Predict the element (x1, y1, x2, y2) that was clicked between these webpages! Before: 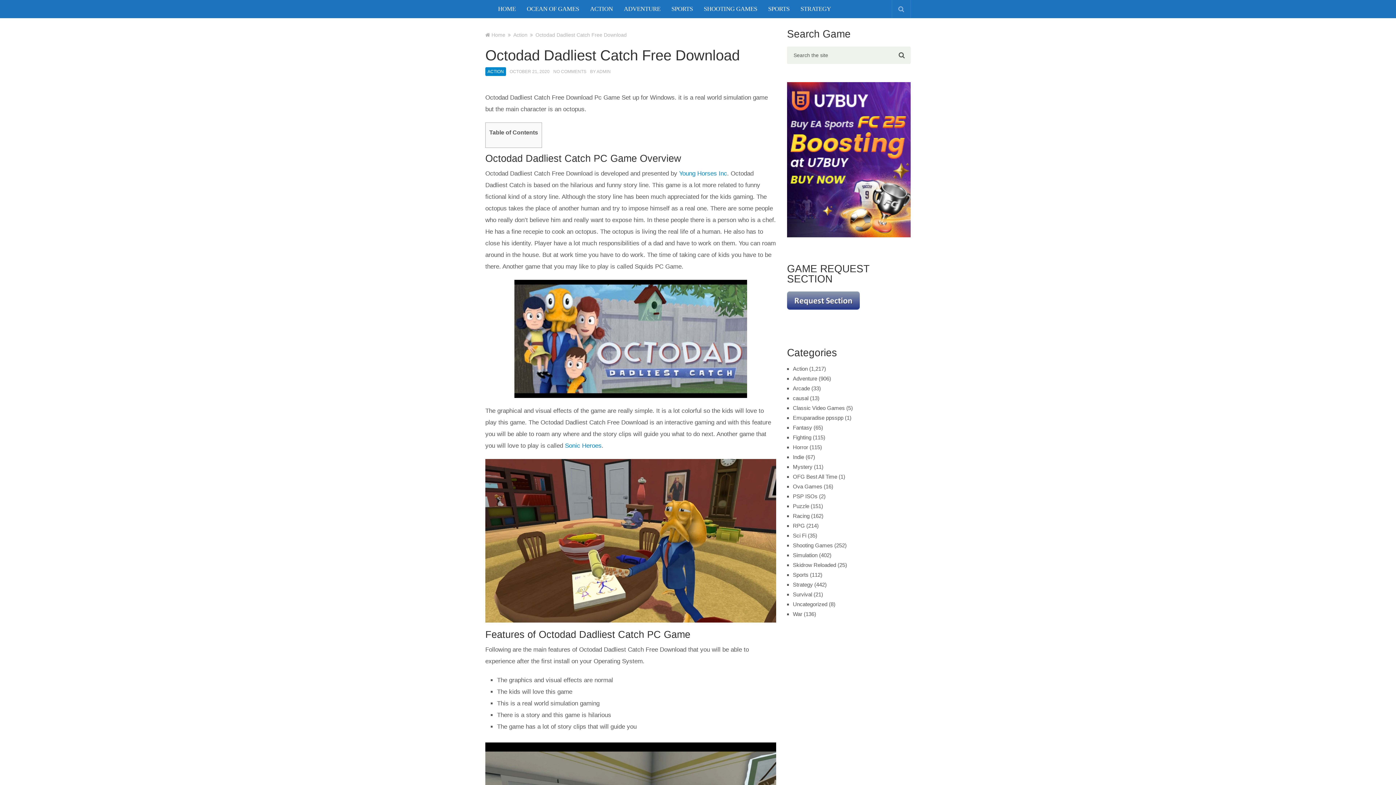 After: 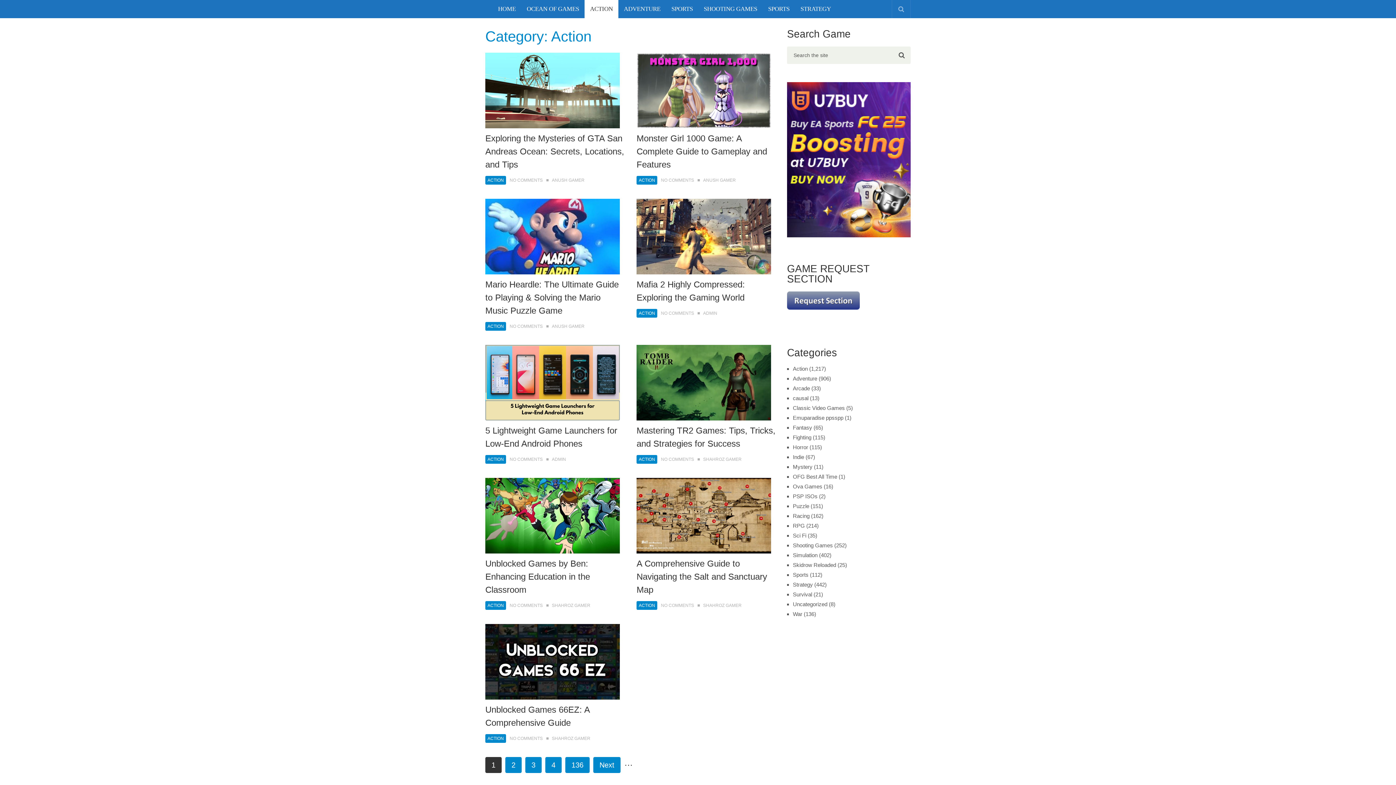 Action: bbox: (513, 32, 527, 37) label: Action